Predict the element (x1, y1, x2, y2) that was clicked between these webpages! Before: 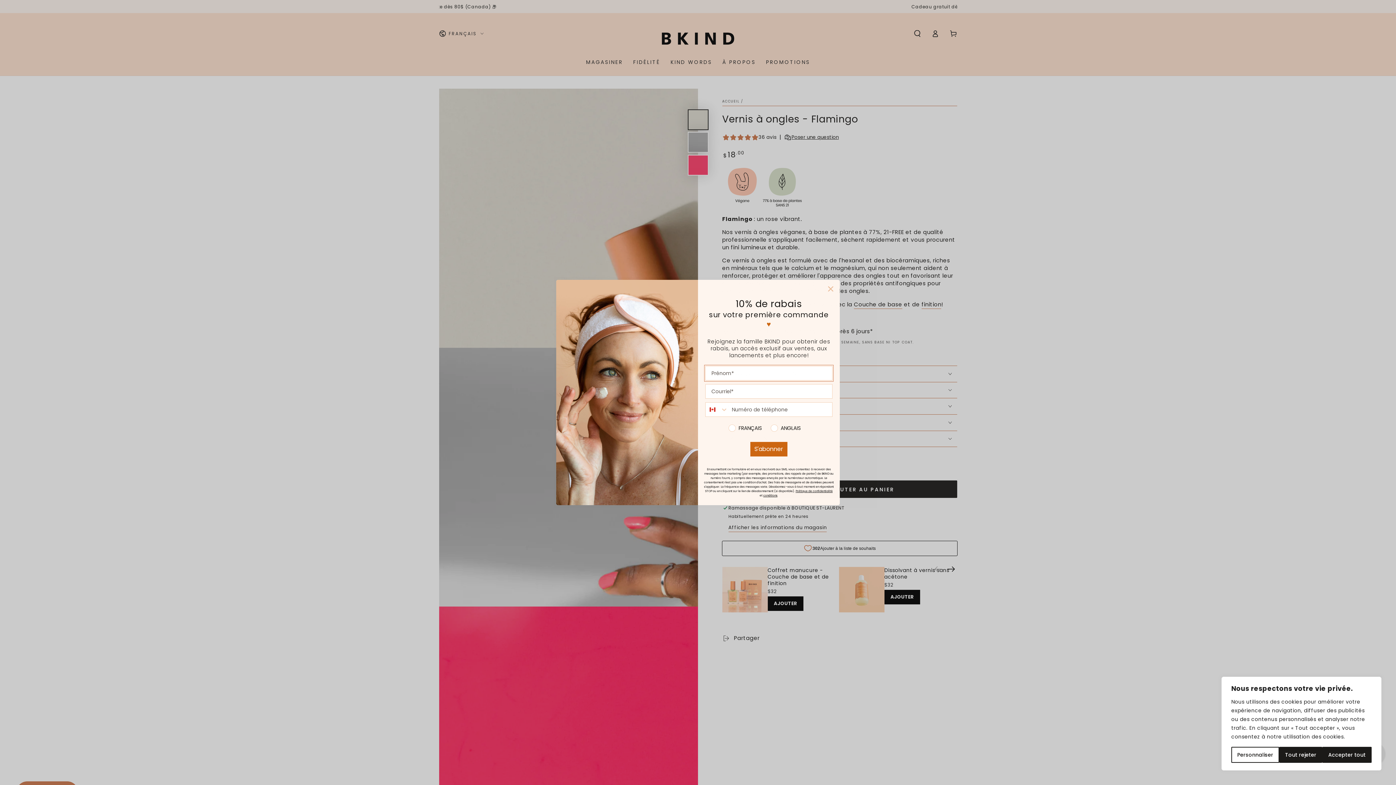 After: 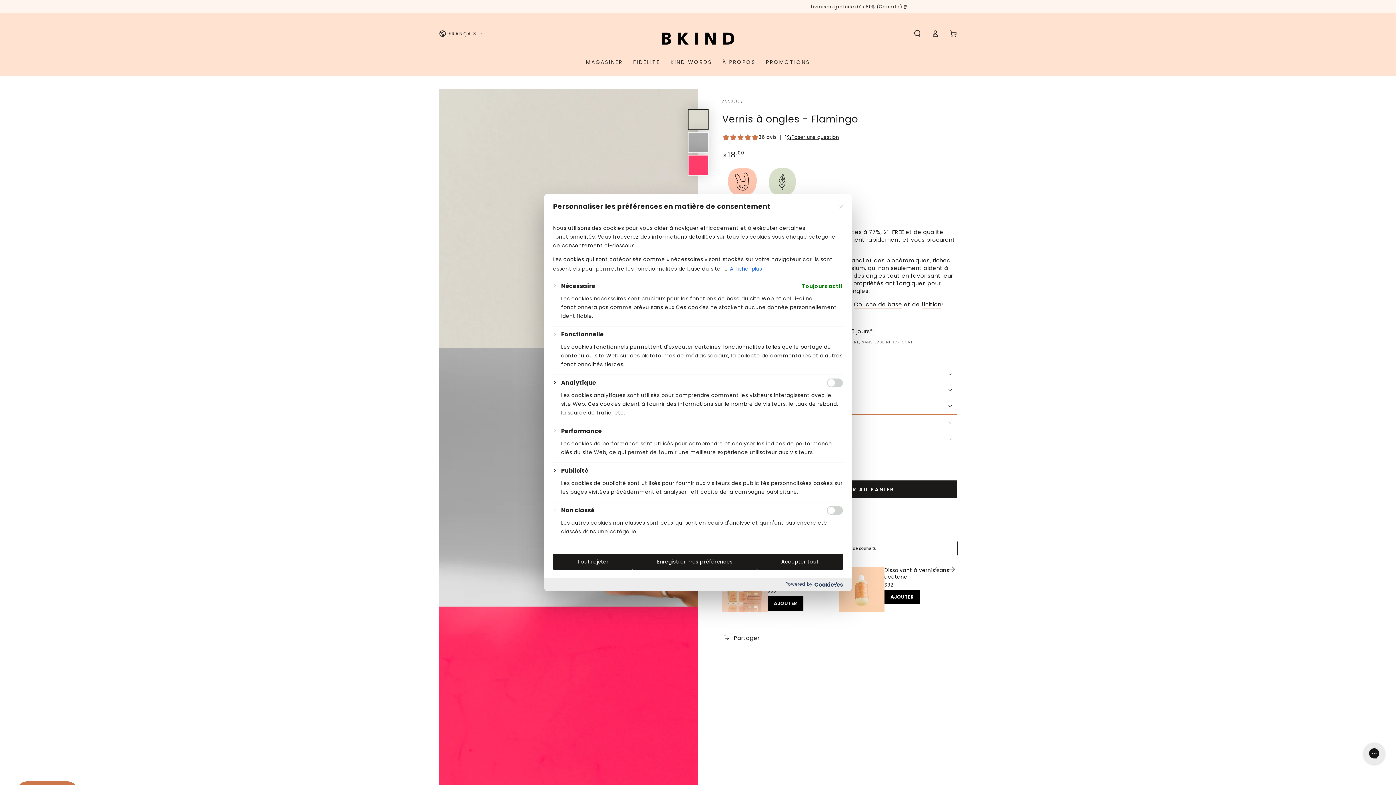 Action: bbox: (1231, 747, 1279, 763) label: Personnaliser